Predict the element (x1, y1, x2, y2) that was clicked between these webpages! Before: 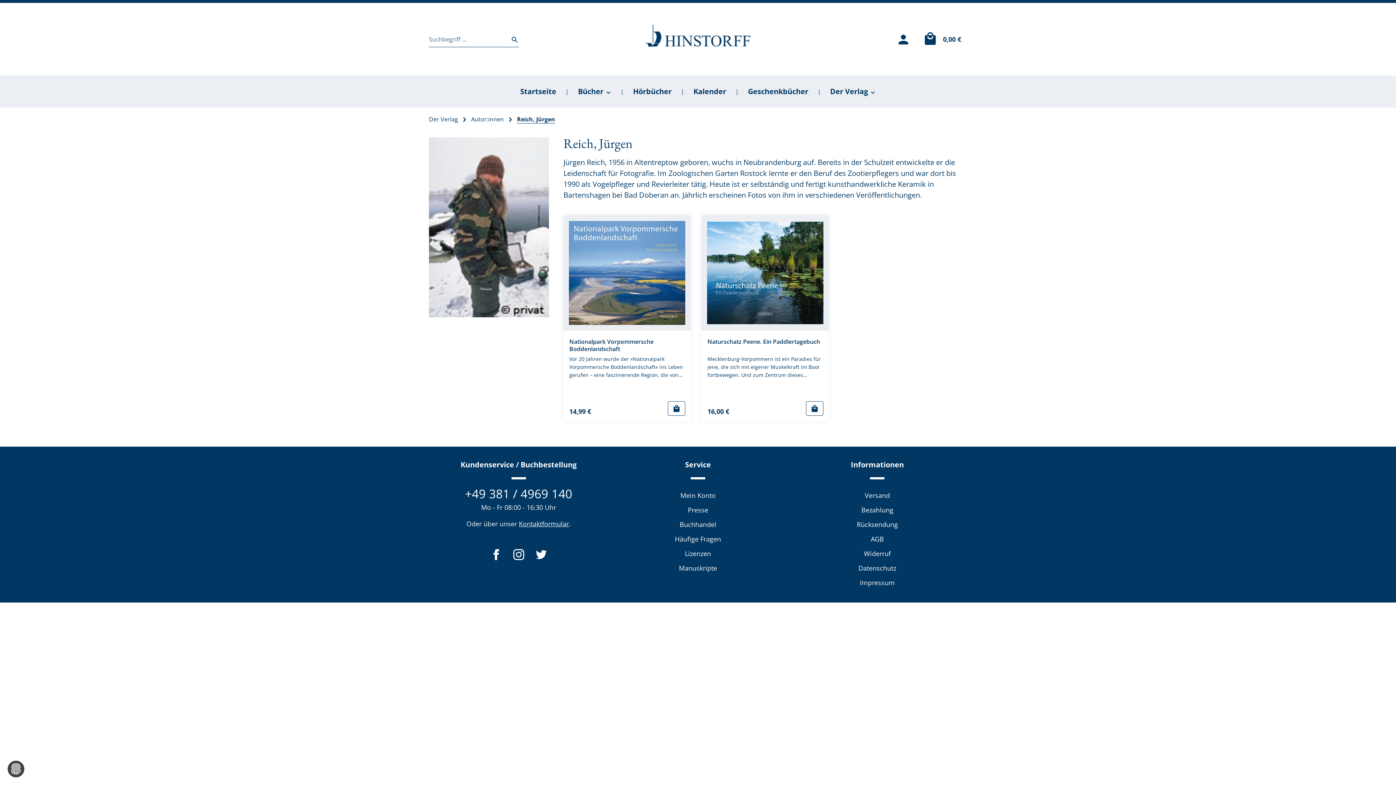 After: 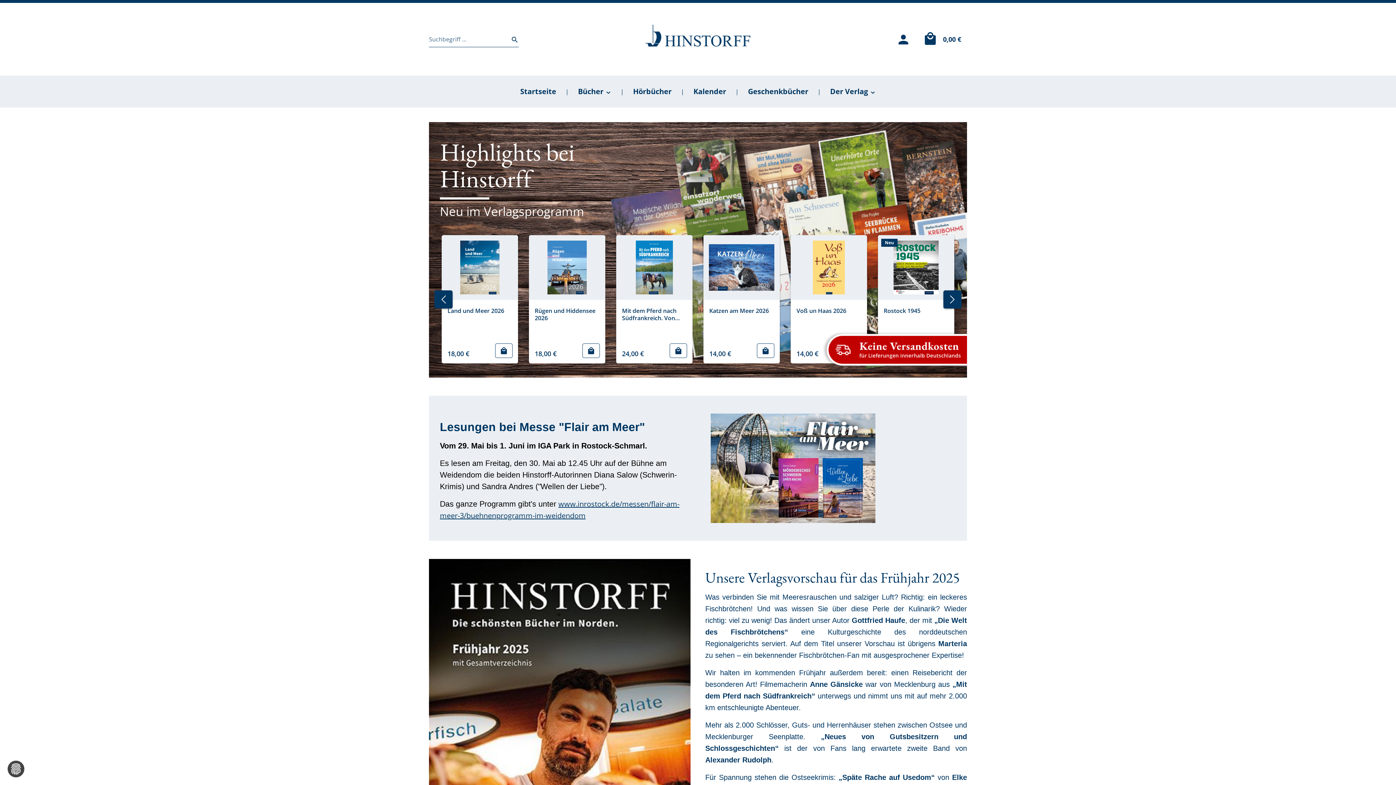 Action: label: Startseite bbox: (509, 75, 567, 107)